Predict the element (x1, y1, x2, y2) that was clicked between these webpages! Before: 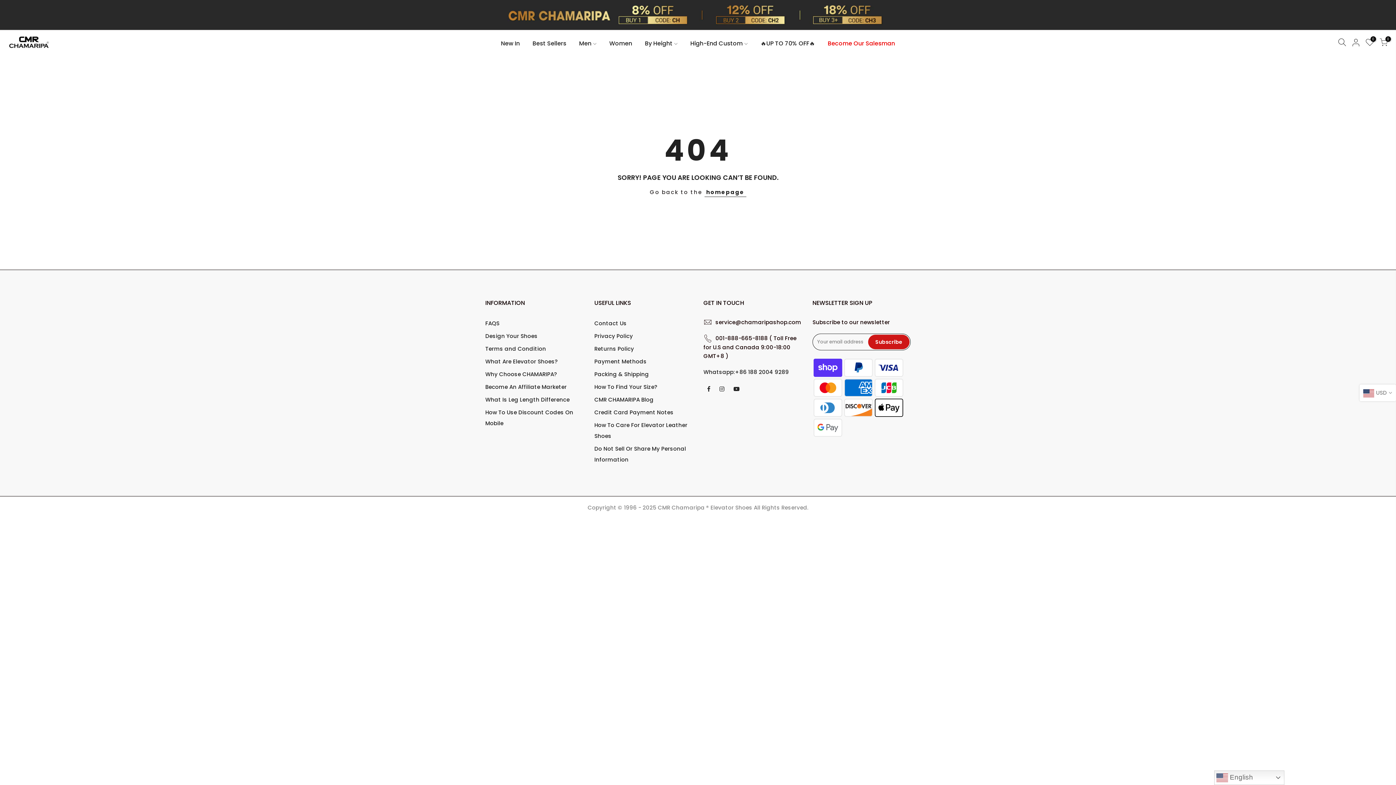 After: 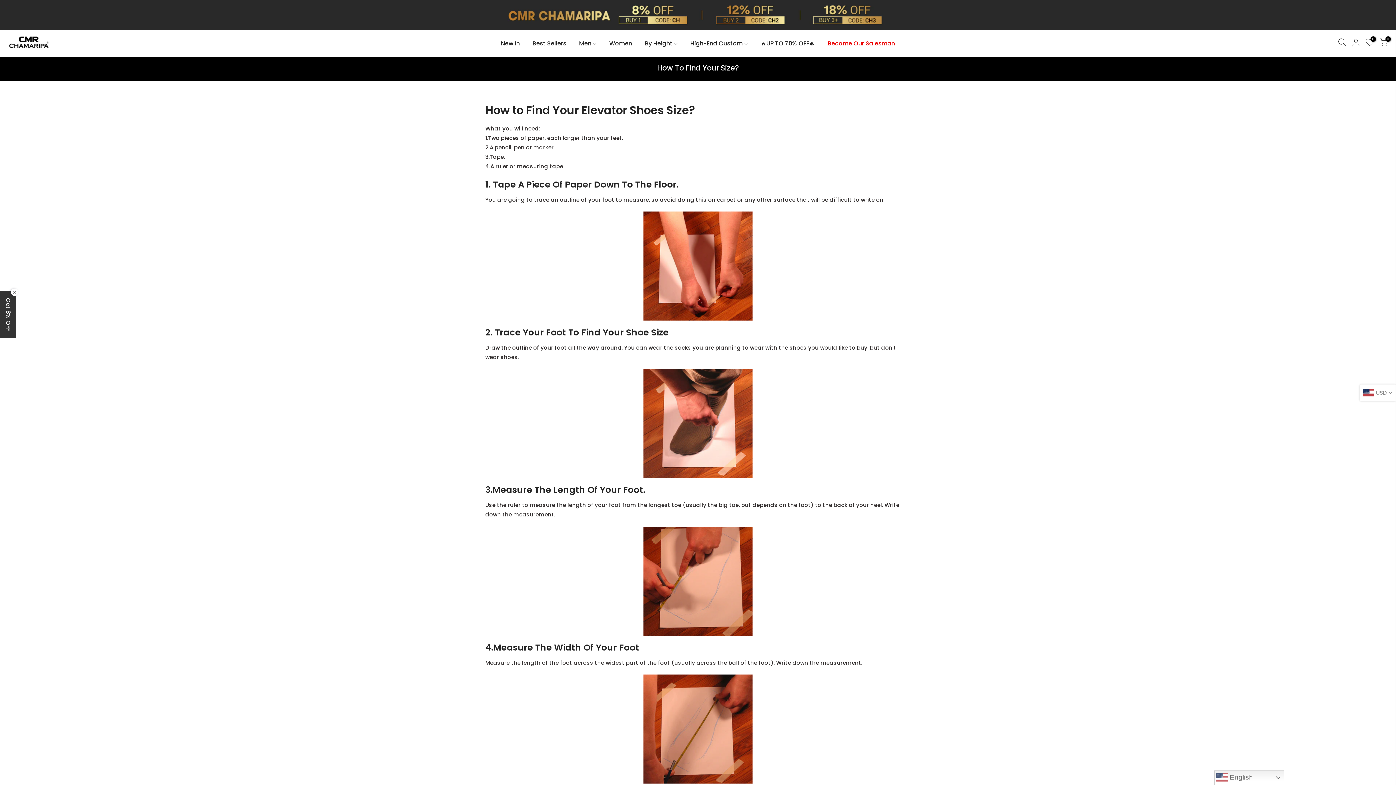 Action: label: How To Find Your Size? bbox: (594, 383, 657, 390)